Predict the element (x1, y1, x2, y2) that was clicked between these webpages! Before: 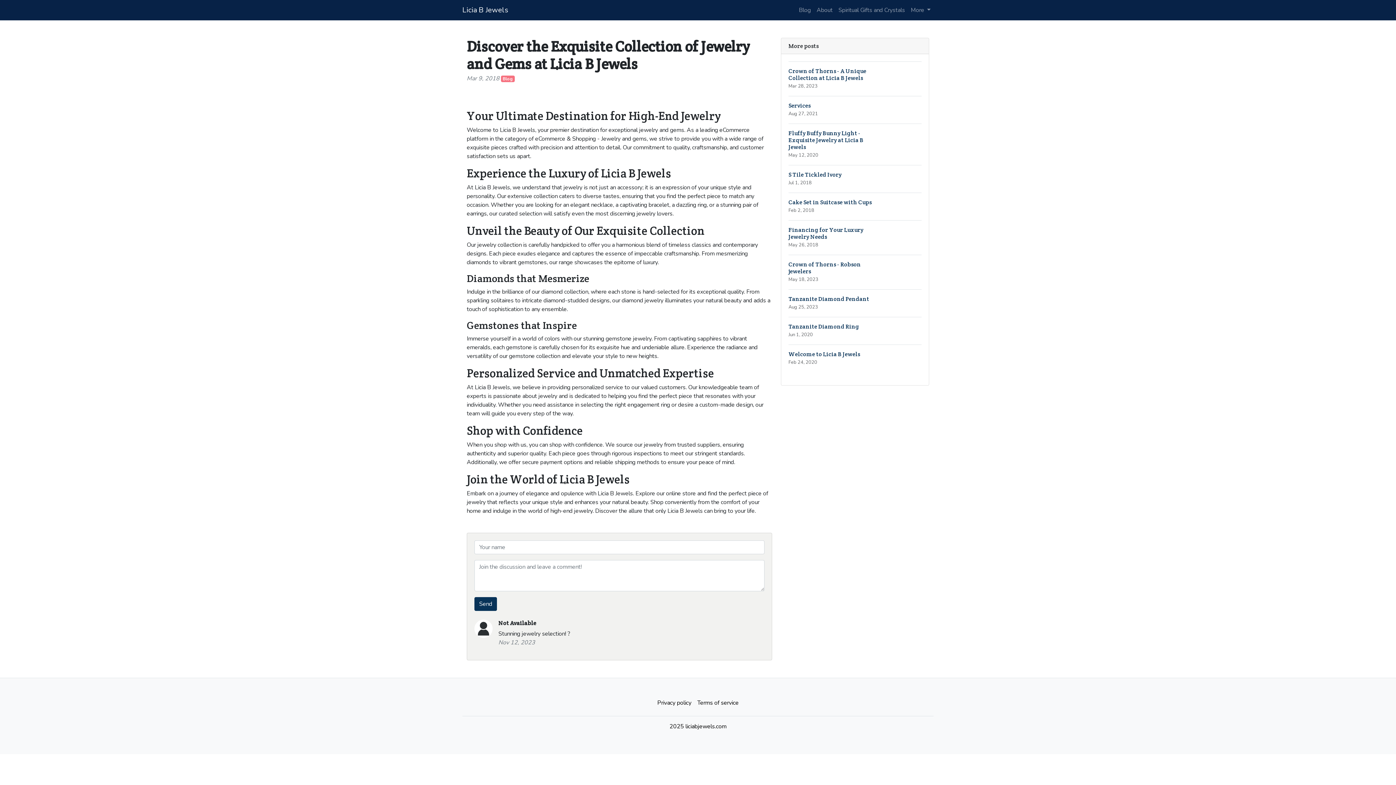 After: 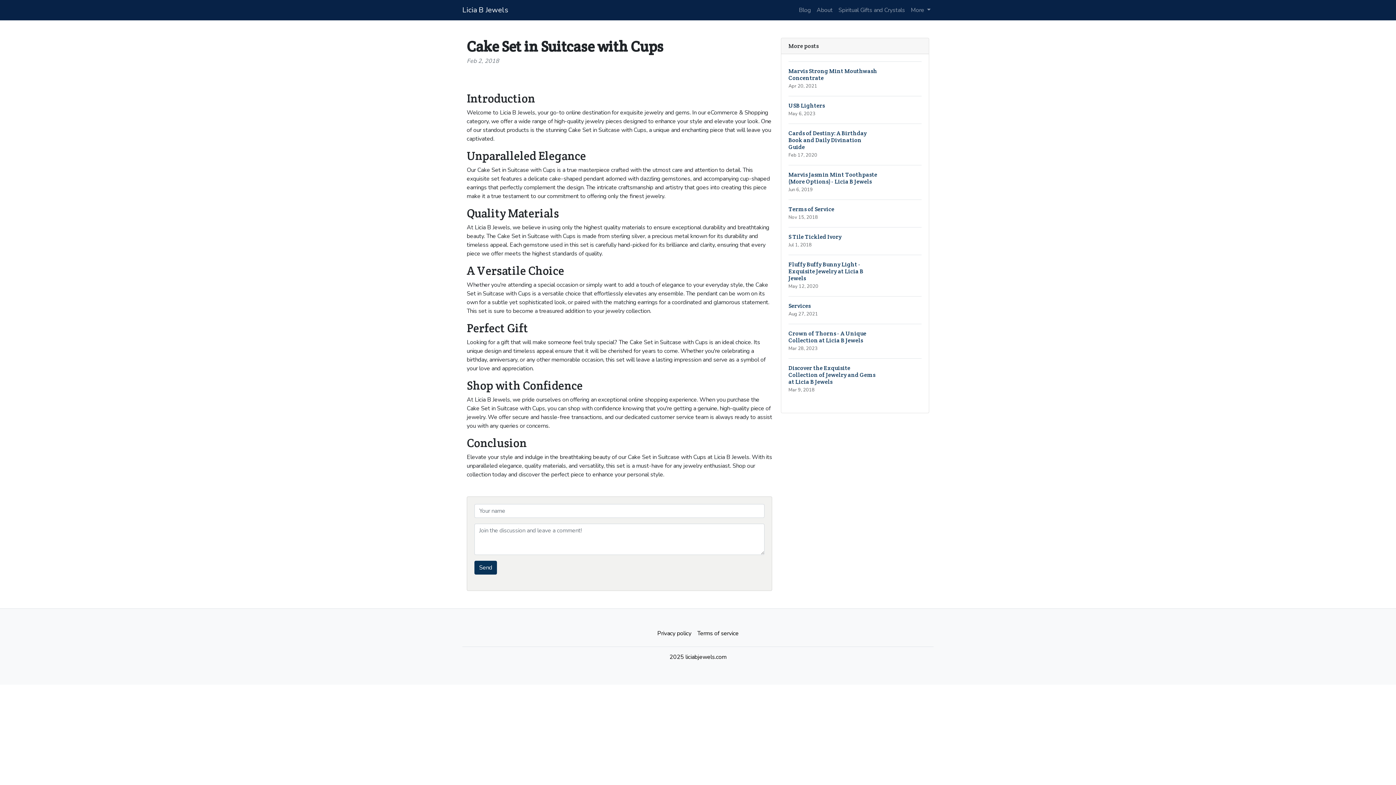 Action: label: Cake Set in Suitcase with Cups
Feb 2, 2018 bbox: (788, 192, 921, 220)